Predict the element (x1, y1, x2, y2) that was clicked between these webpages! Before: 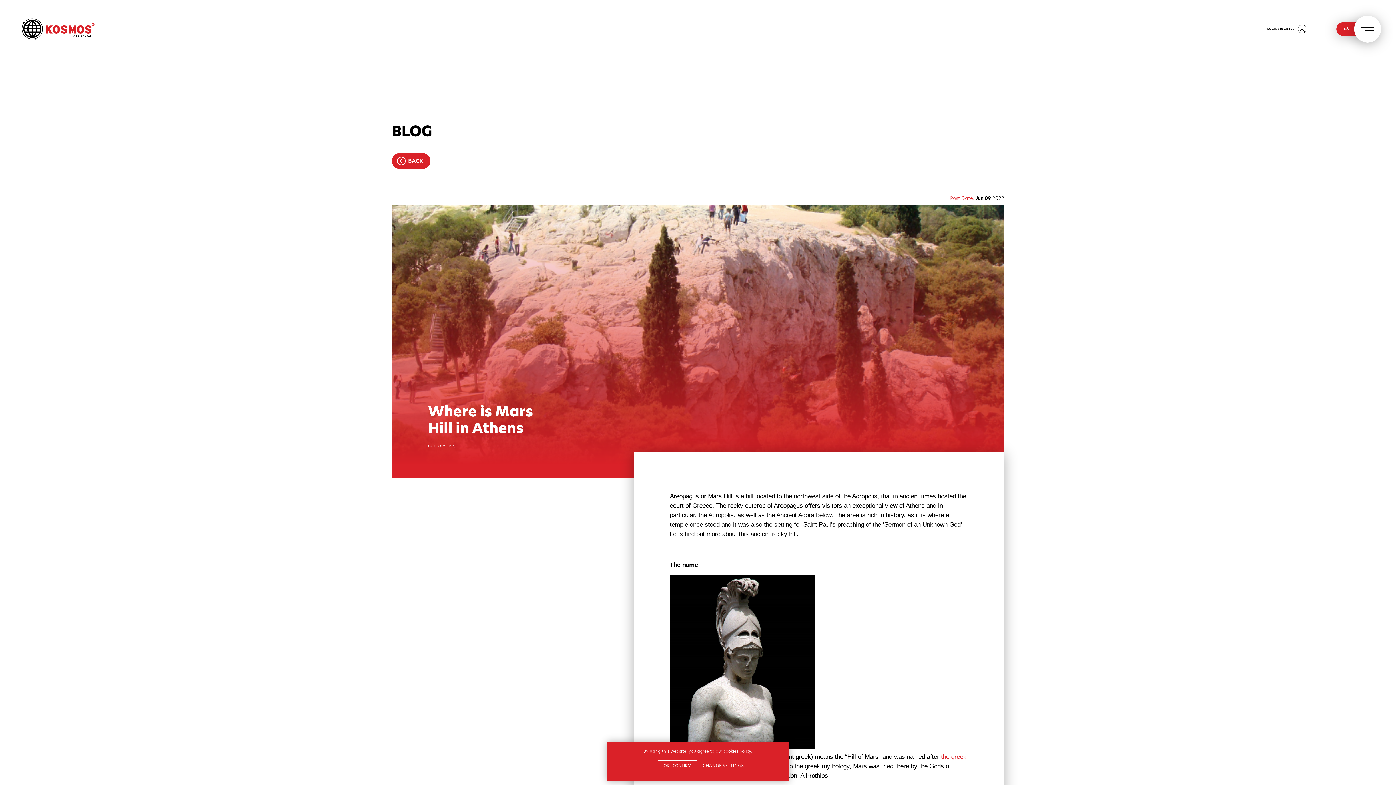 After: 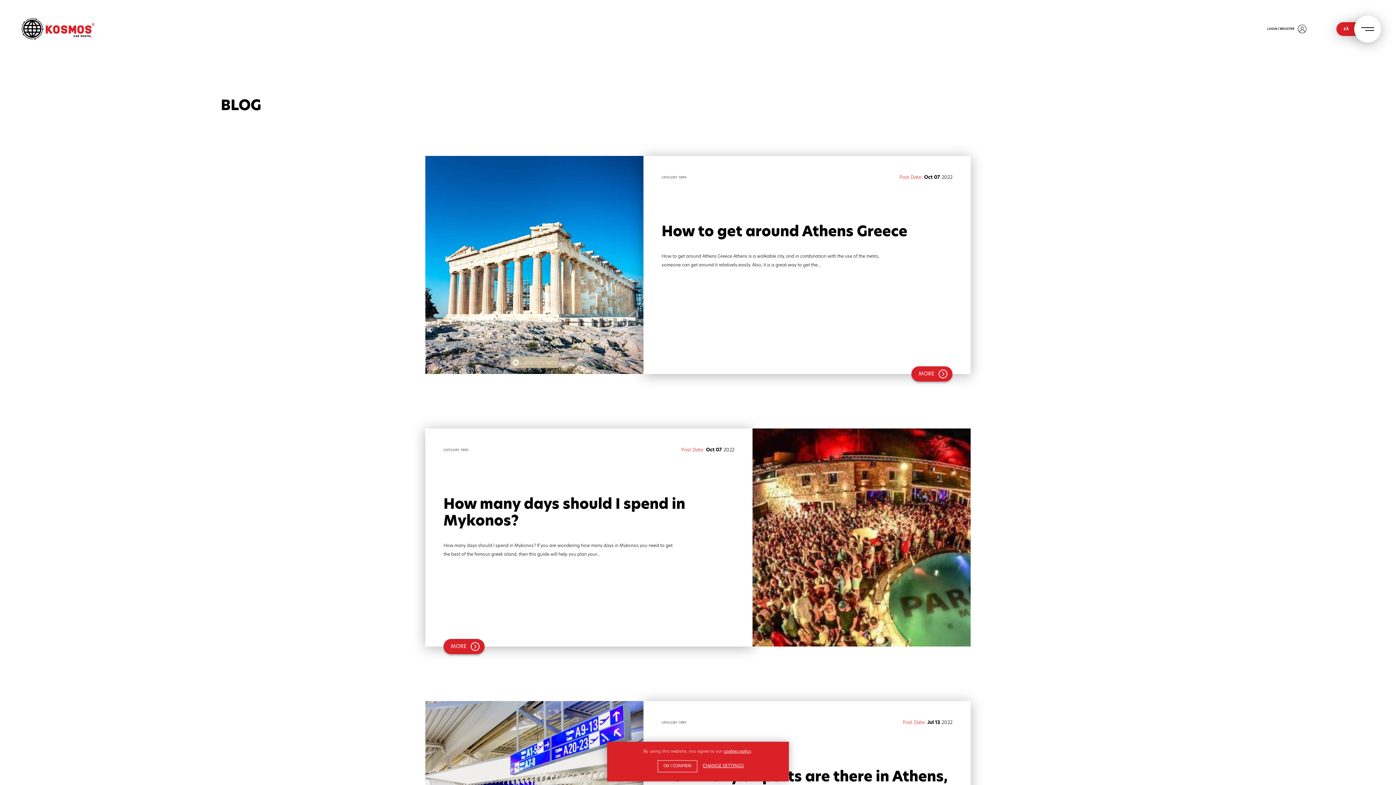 Action: bbox: (391, 153, 430, 169) label: BACK